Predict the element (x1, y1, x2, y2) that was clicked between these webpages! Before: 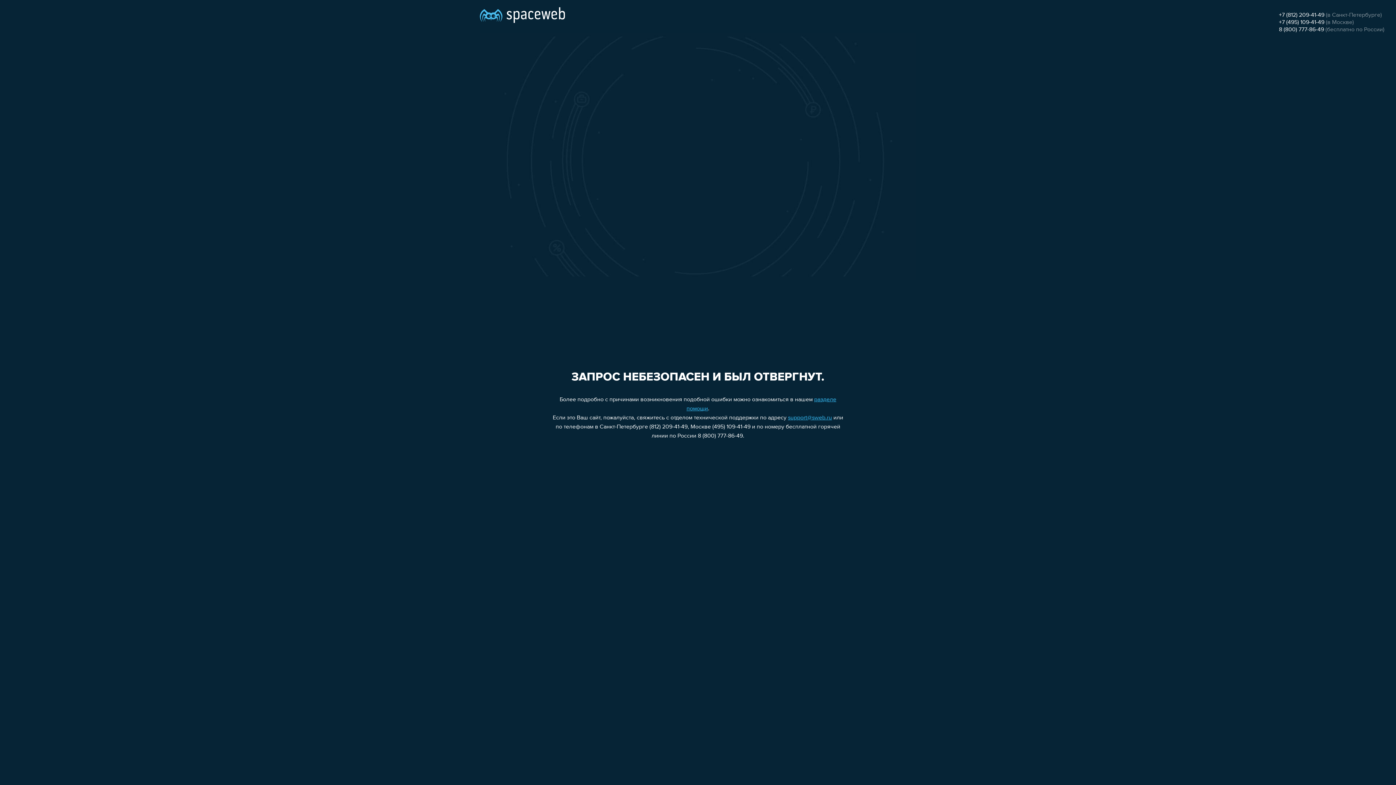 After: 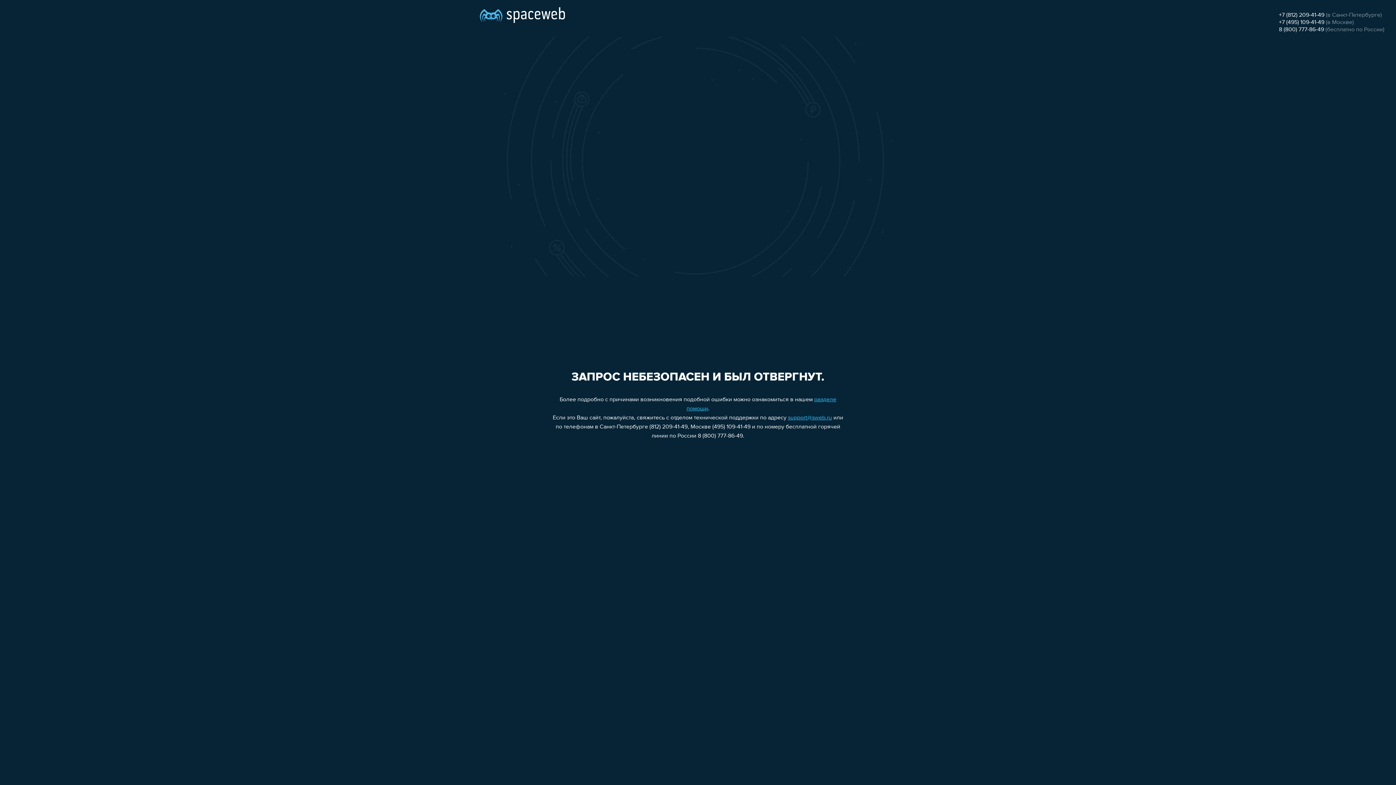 Action: label: +7 (812) 209-41-49 bbox: (1279, 12, 1324, 18)